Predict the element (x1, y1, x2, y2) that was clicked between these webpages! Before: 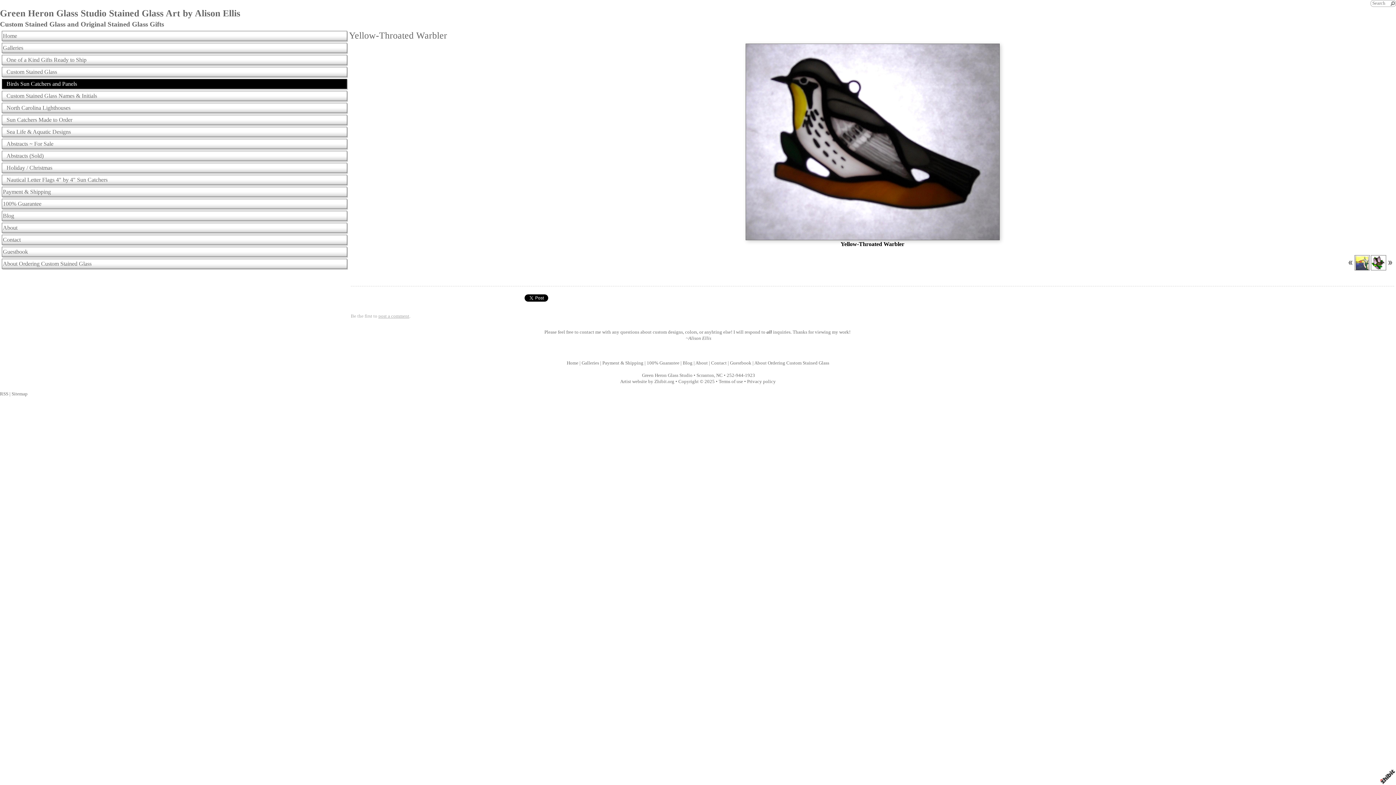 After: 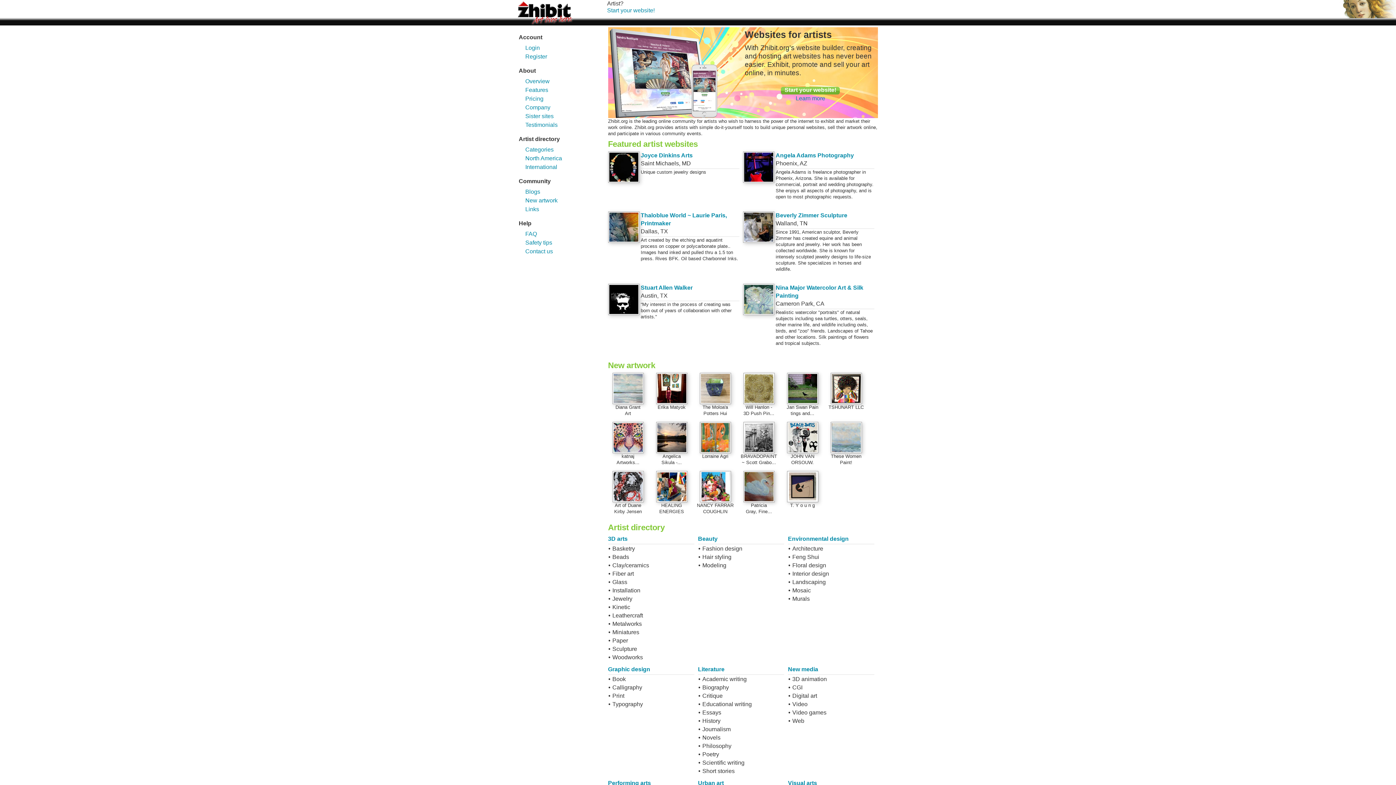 Action: bbox: (1378, 768, 1396, 785)